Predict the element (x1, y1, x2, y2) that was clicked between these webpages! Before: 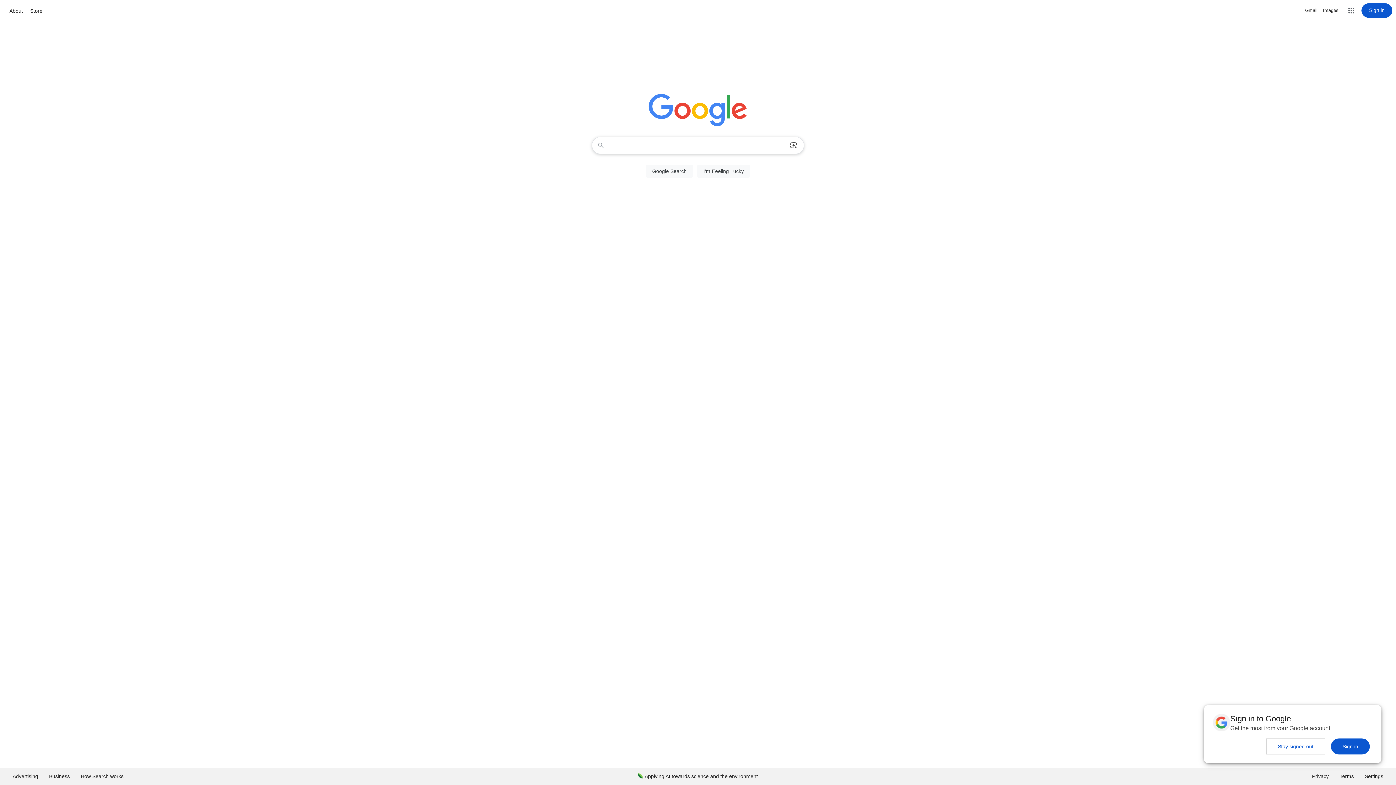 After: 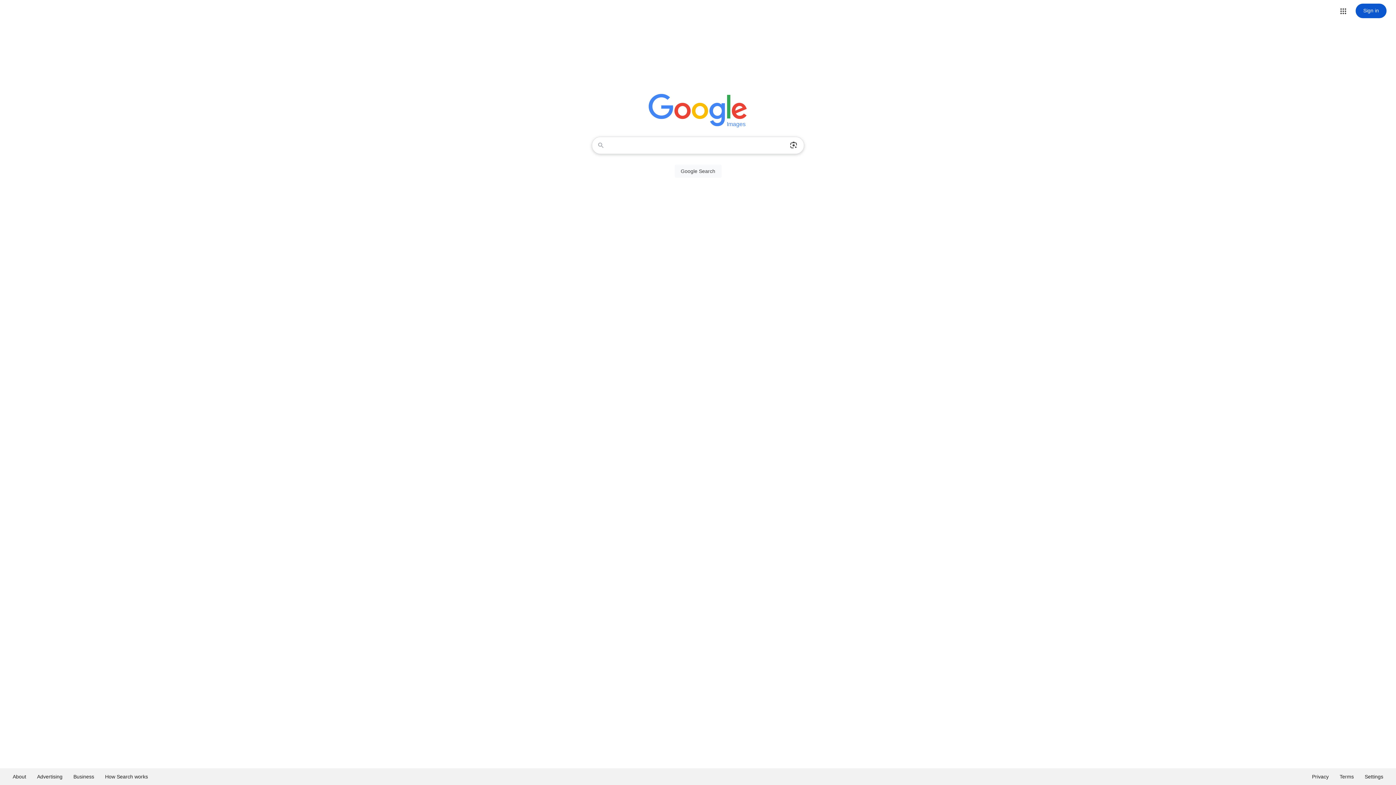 Action: bbox: (1323, 6, 1338, 14) label: Search for Images 